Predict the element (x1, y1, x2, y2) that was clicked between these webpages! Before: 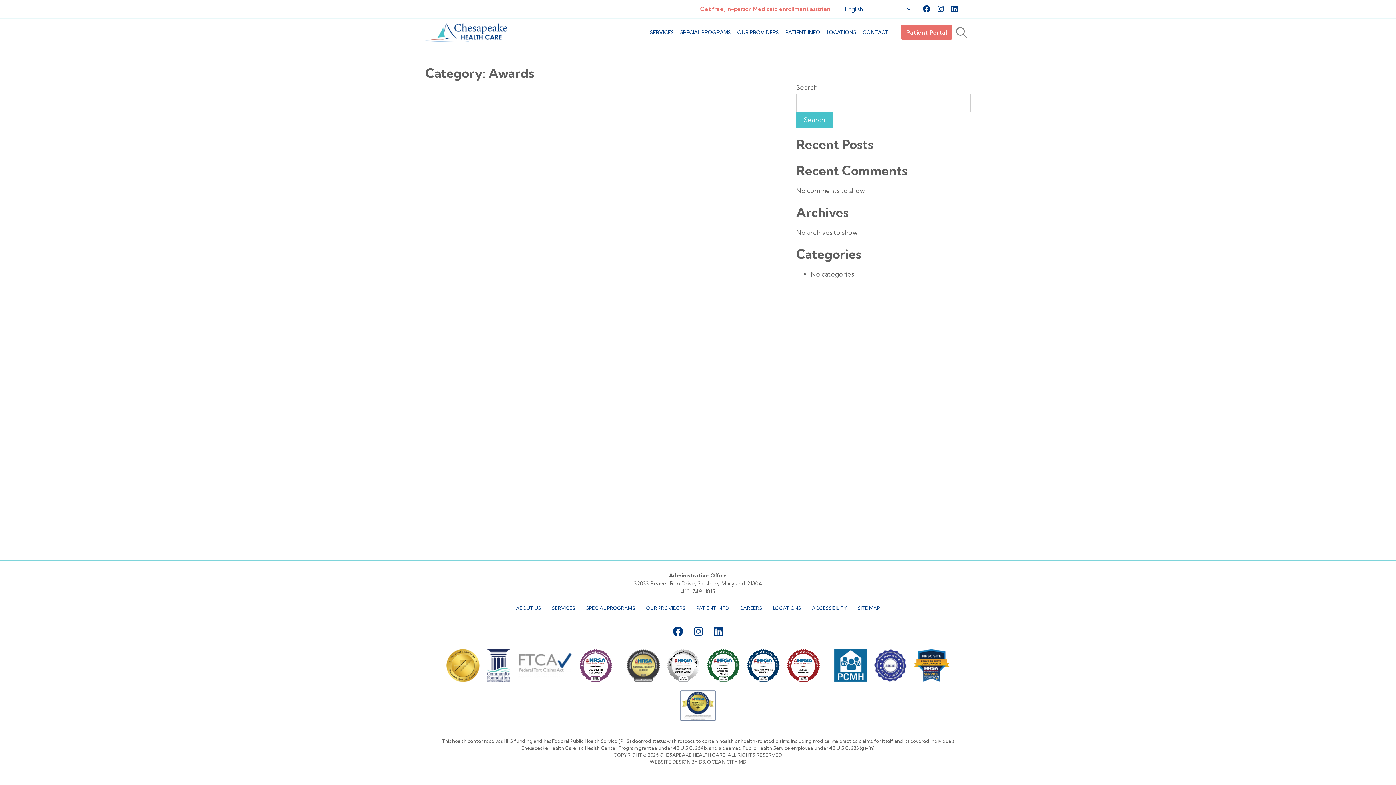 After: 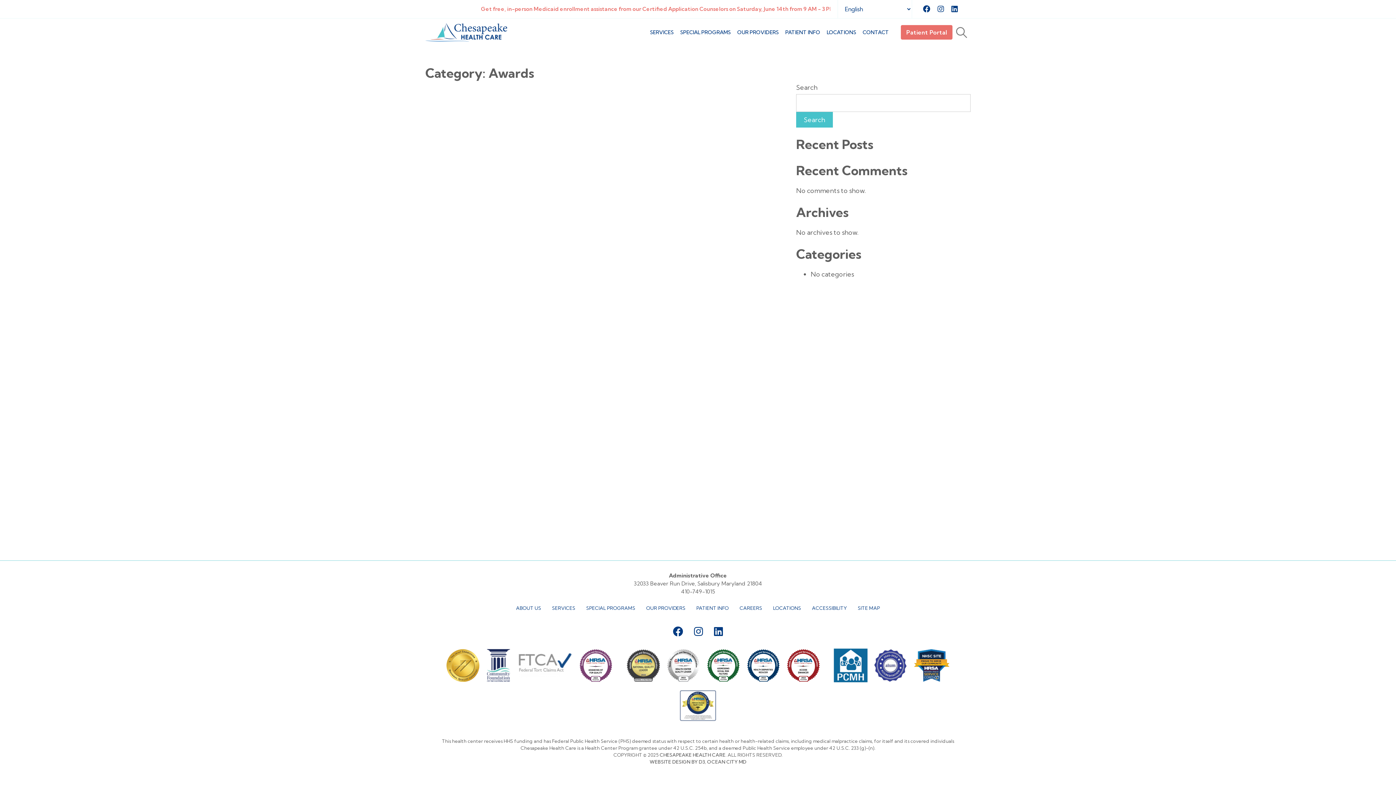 Action: bbox: (834, 649, 867, 682)